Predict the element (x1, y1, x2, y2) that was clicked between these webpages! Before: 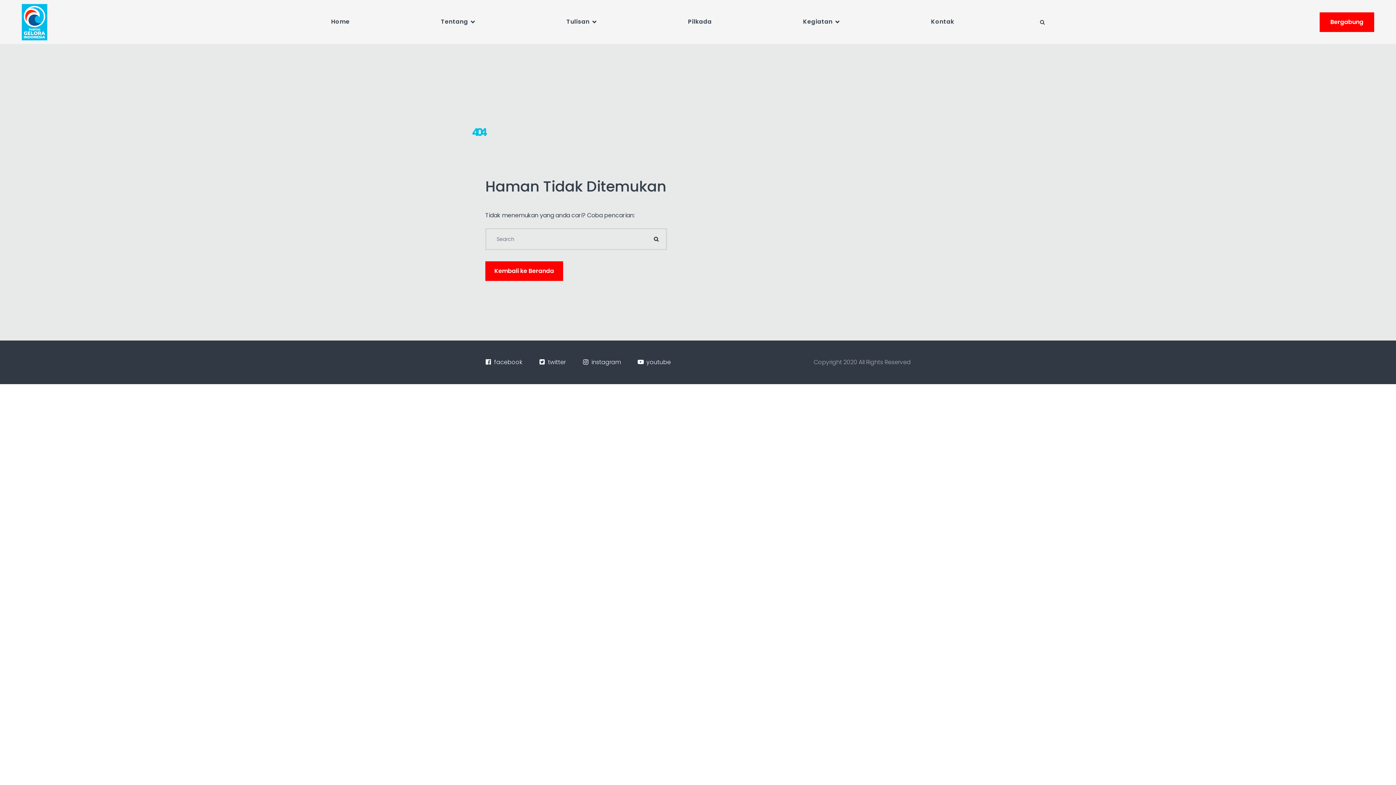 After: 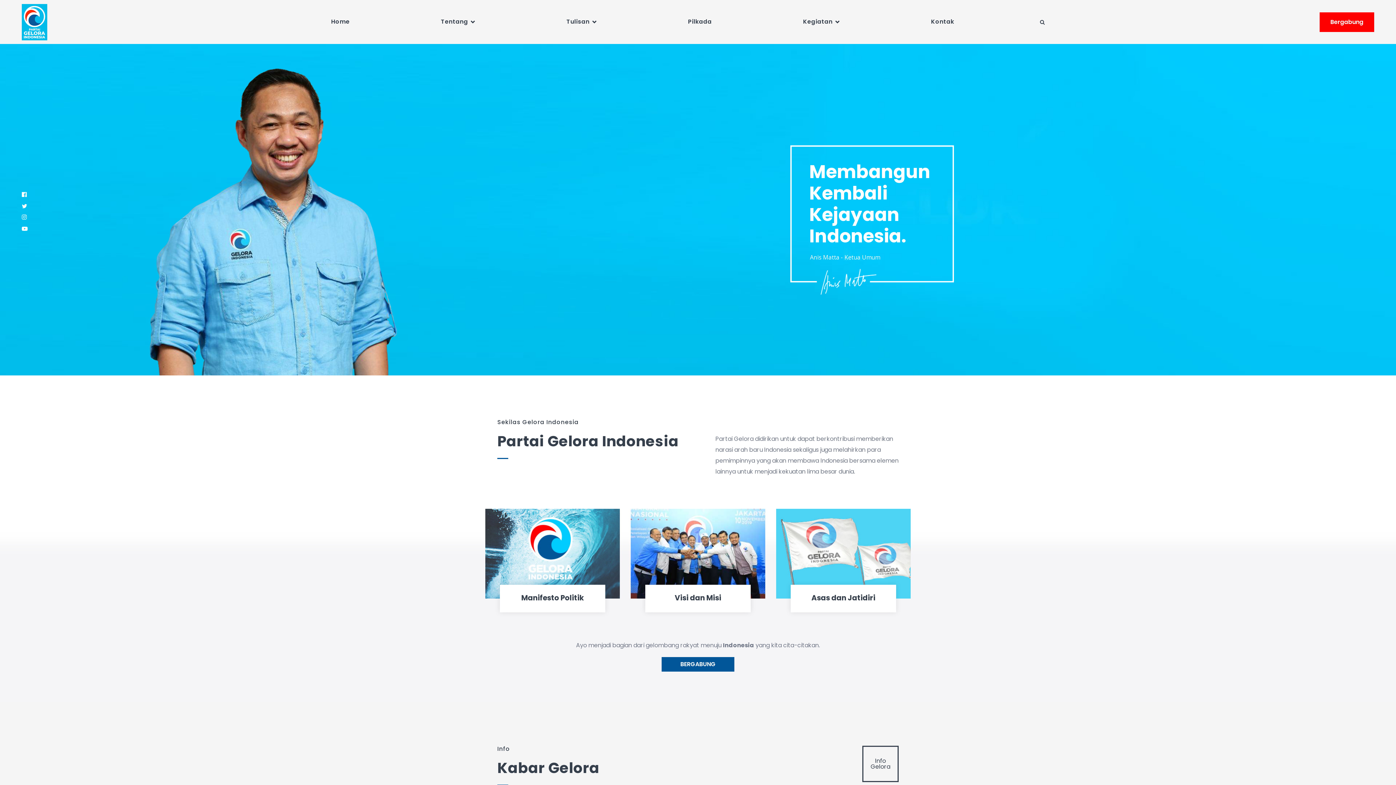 Action: label: Home bbox: (331, 0, 349, 43)